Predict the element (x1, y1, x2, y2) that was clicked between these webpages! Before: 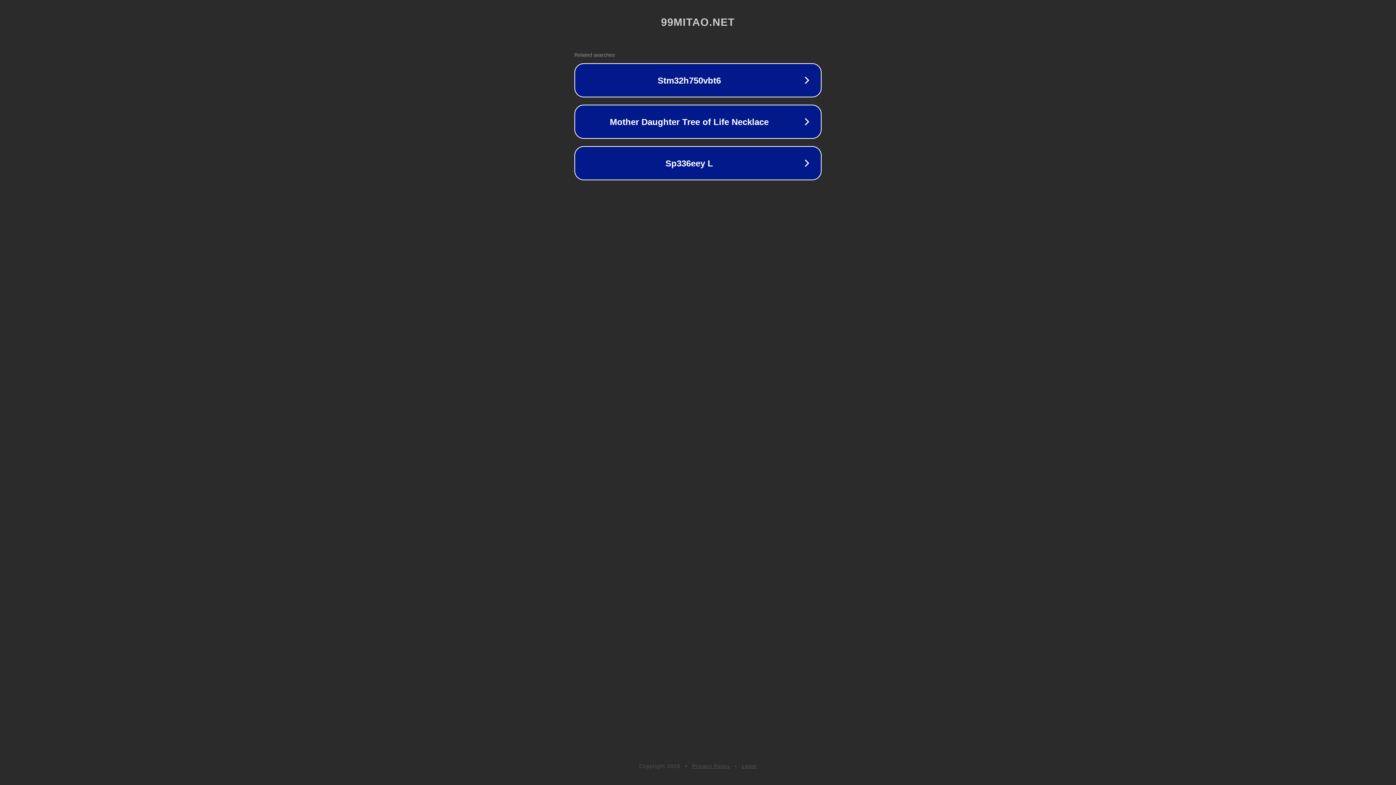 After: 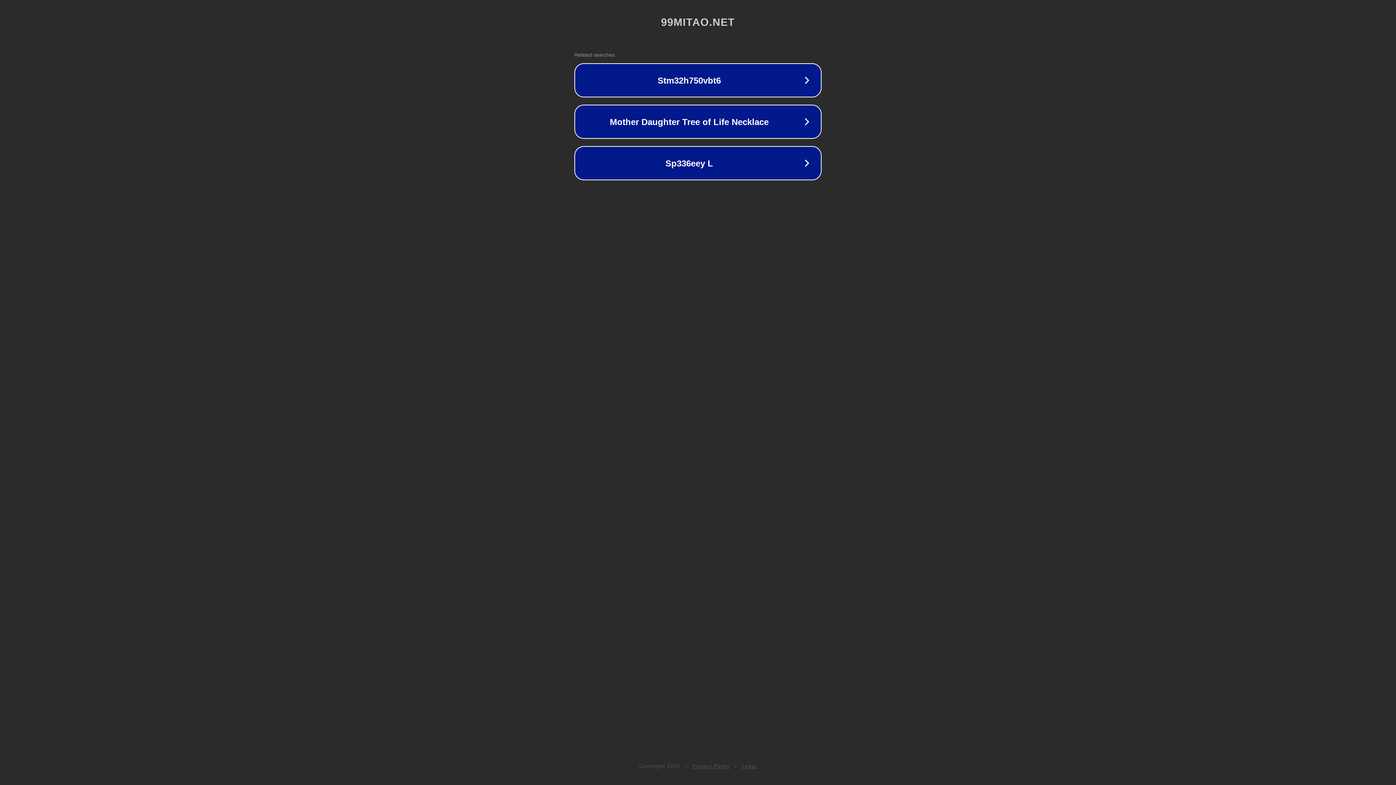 Action: bbox: (692, 763, 730, 769) label: Privacy Policy